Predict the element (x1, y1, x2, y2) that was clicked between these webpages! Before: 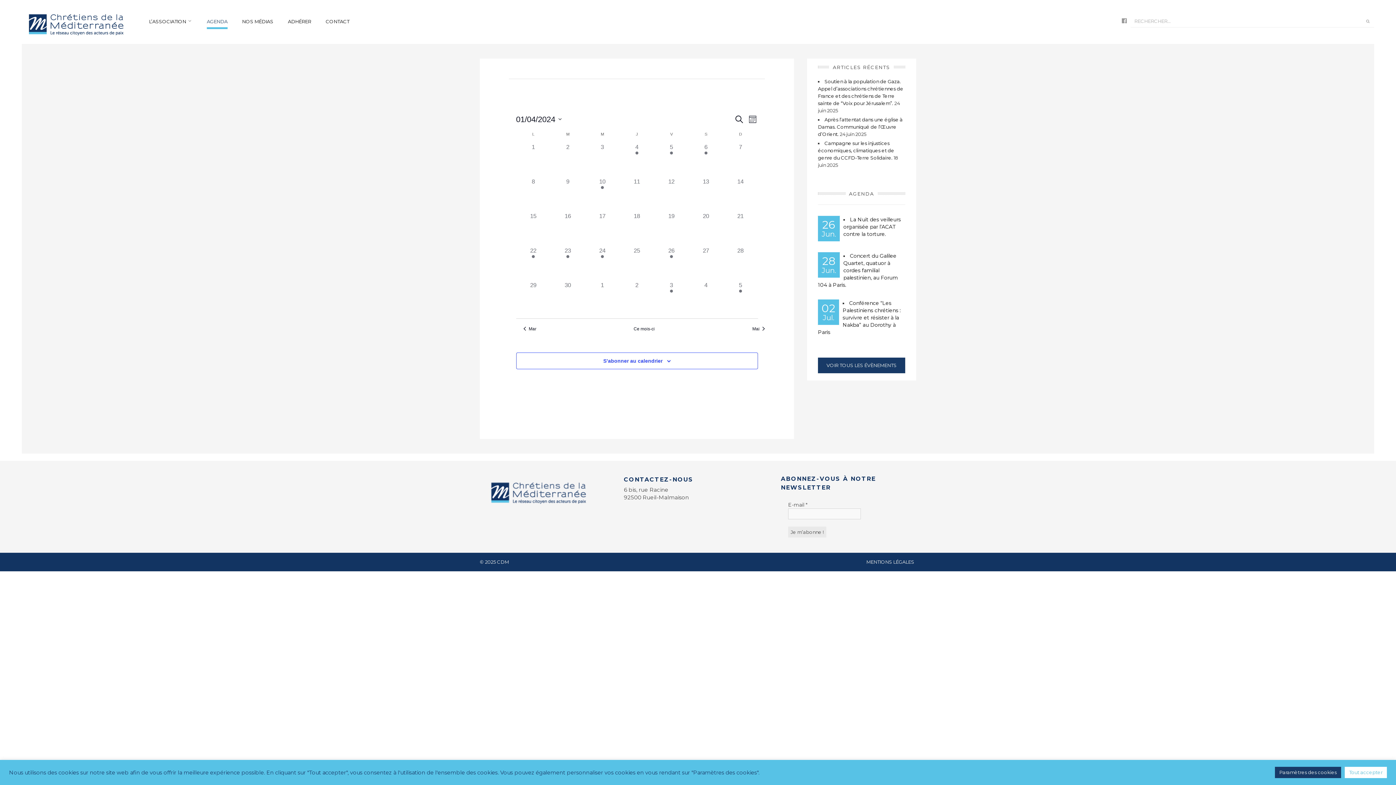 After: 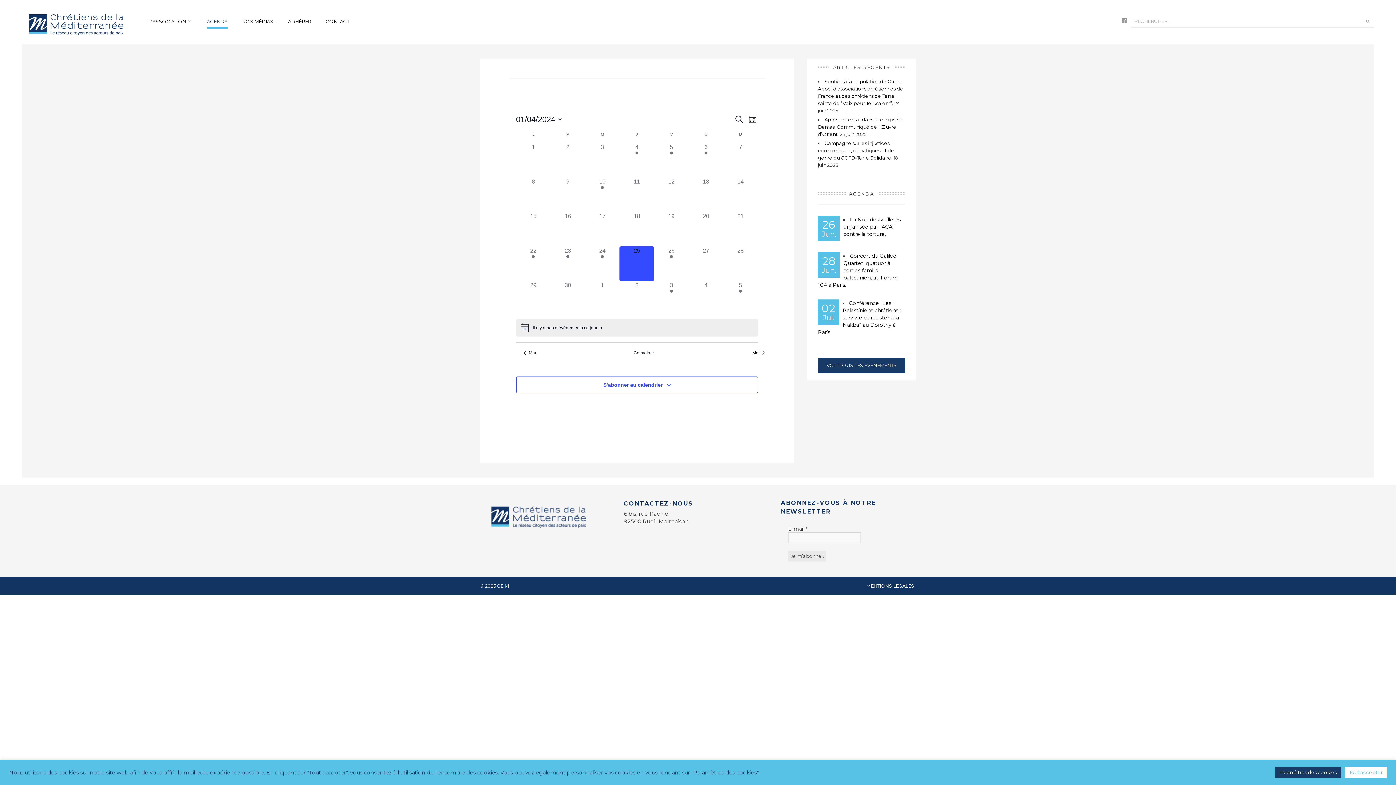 Action: label: 0 évènement,
25 bbox: (619, 246, 654, 281)